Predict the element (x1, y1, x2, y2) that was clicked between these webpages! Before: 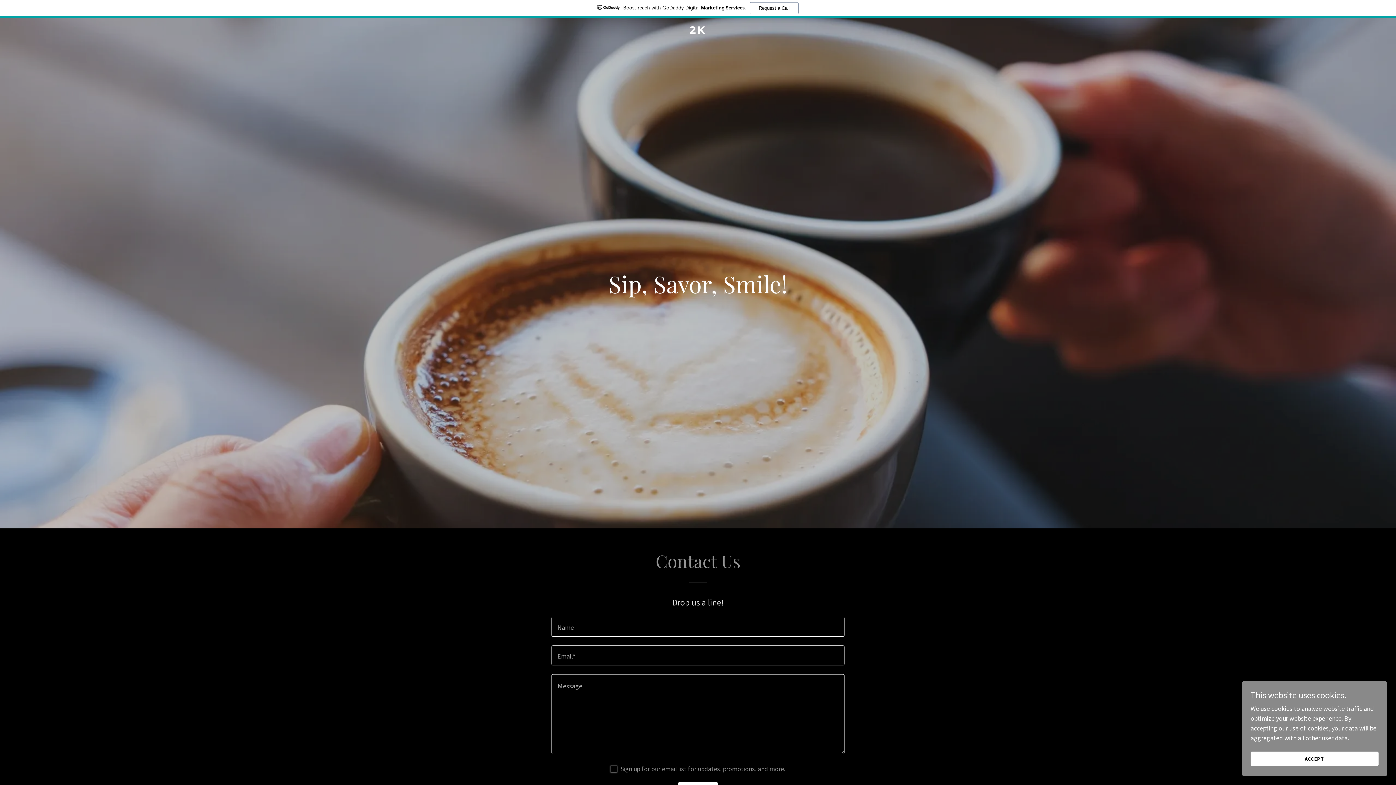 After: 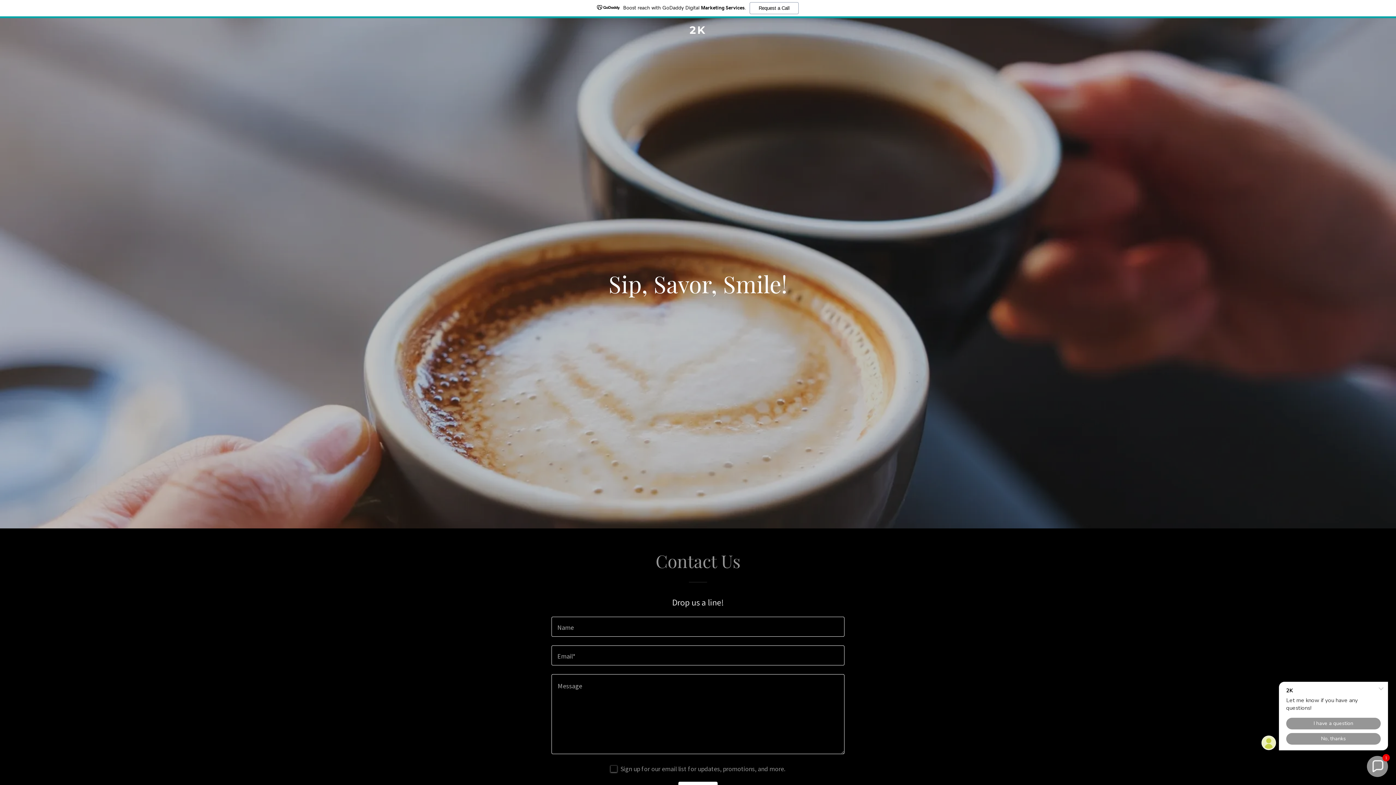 Action: bbox: (1250, 752, 1378, 766) label: ACCEPT